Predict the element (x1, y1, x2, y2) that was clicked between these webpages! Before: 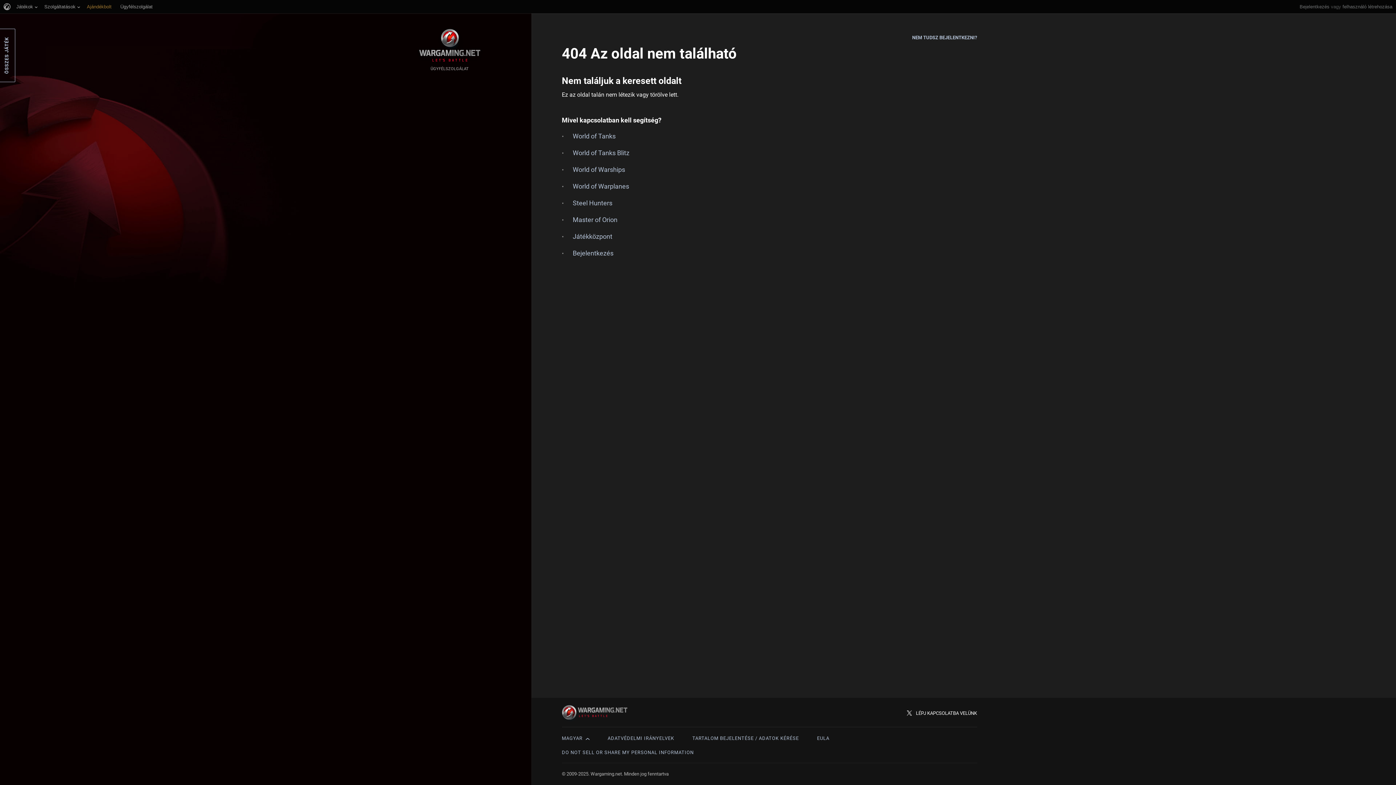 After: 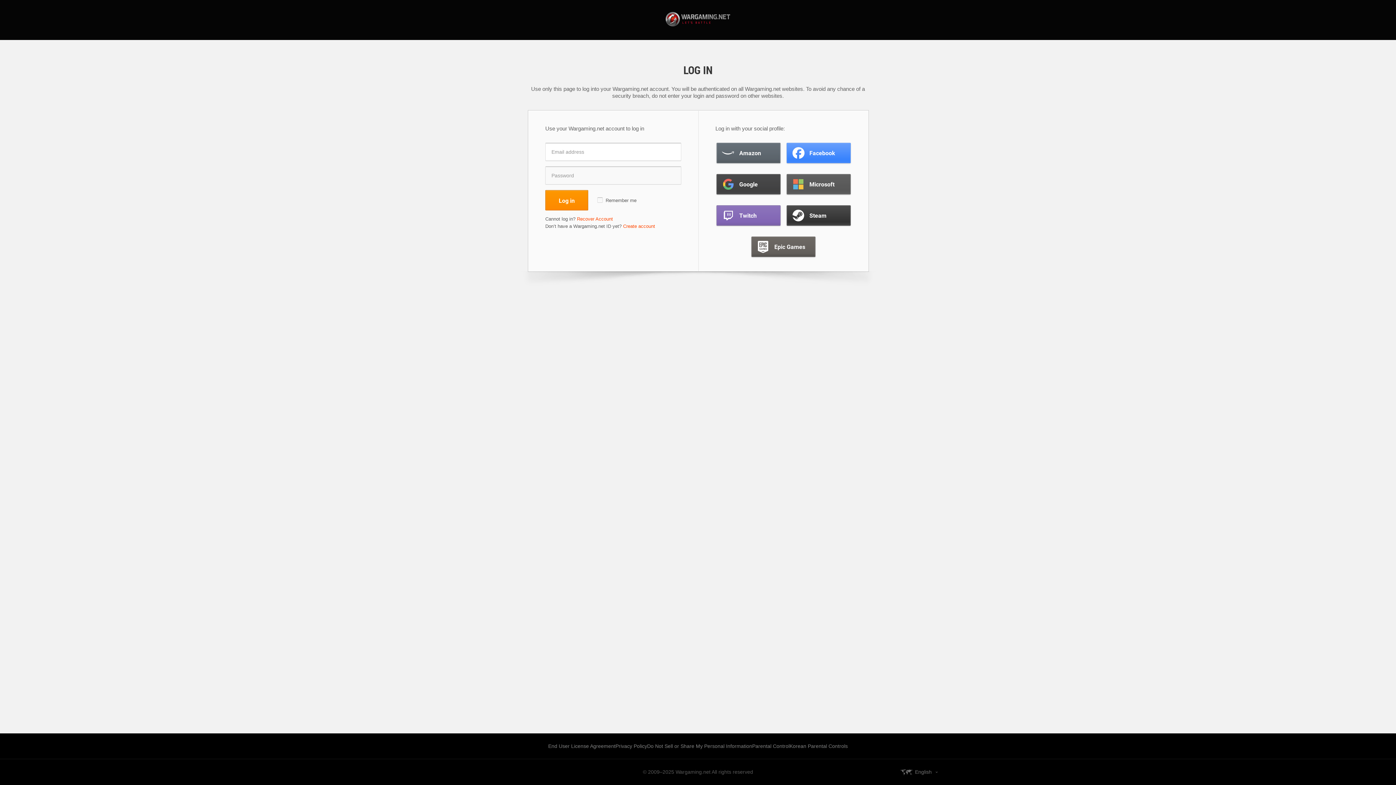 Action: label: Bejelentkezés bbox: (1300, 0, 1329, 13)